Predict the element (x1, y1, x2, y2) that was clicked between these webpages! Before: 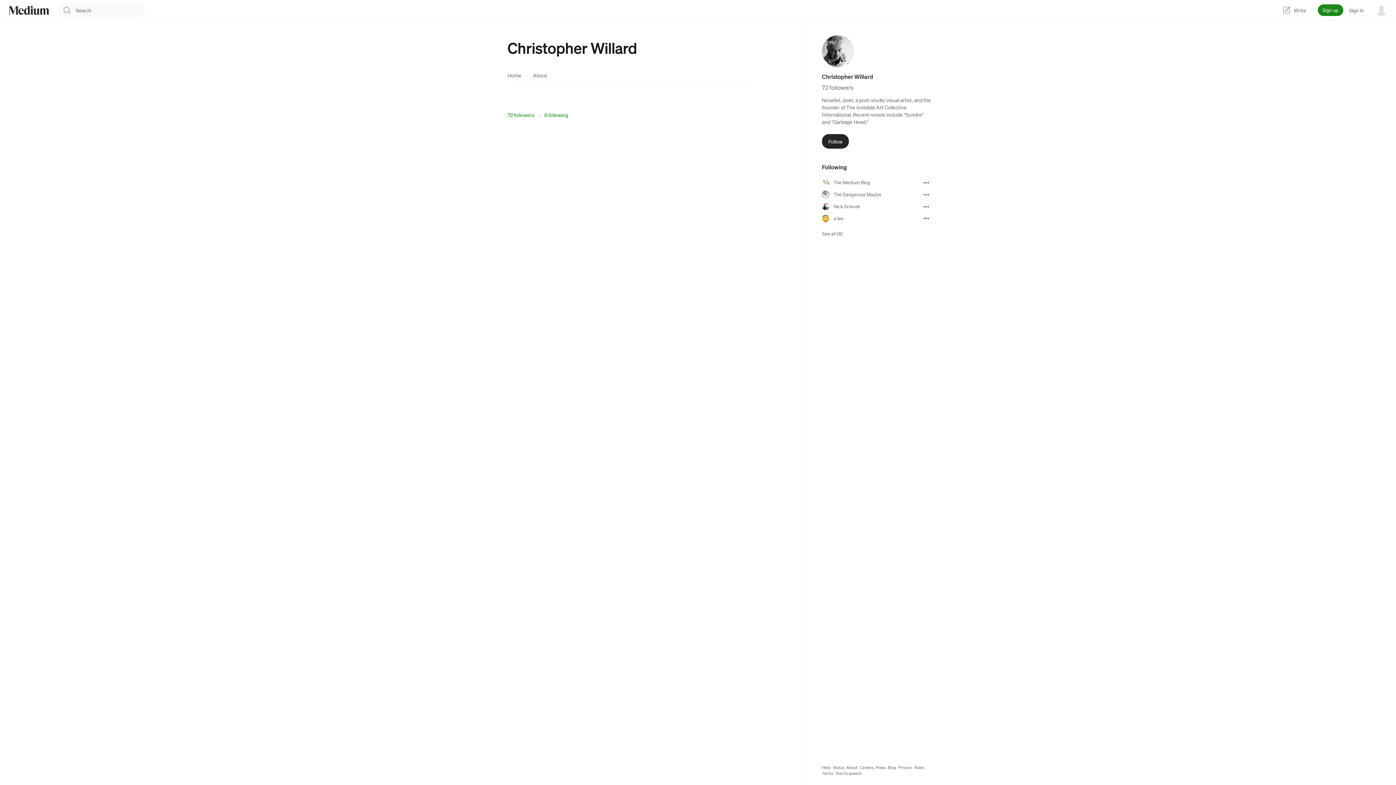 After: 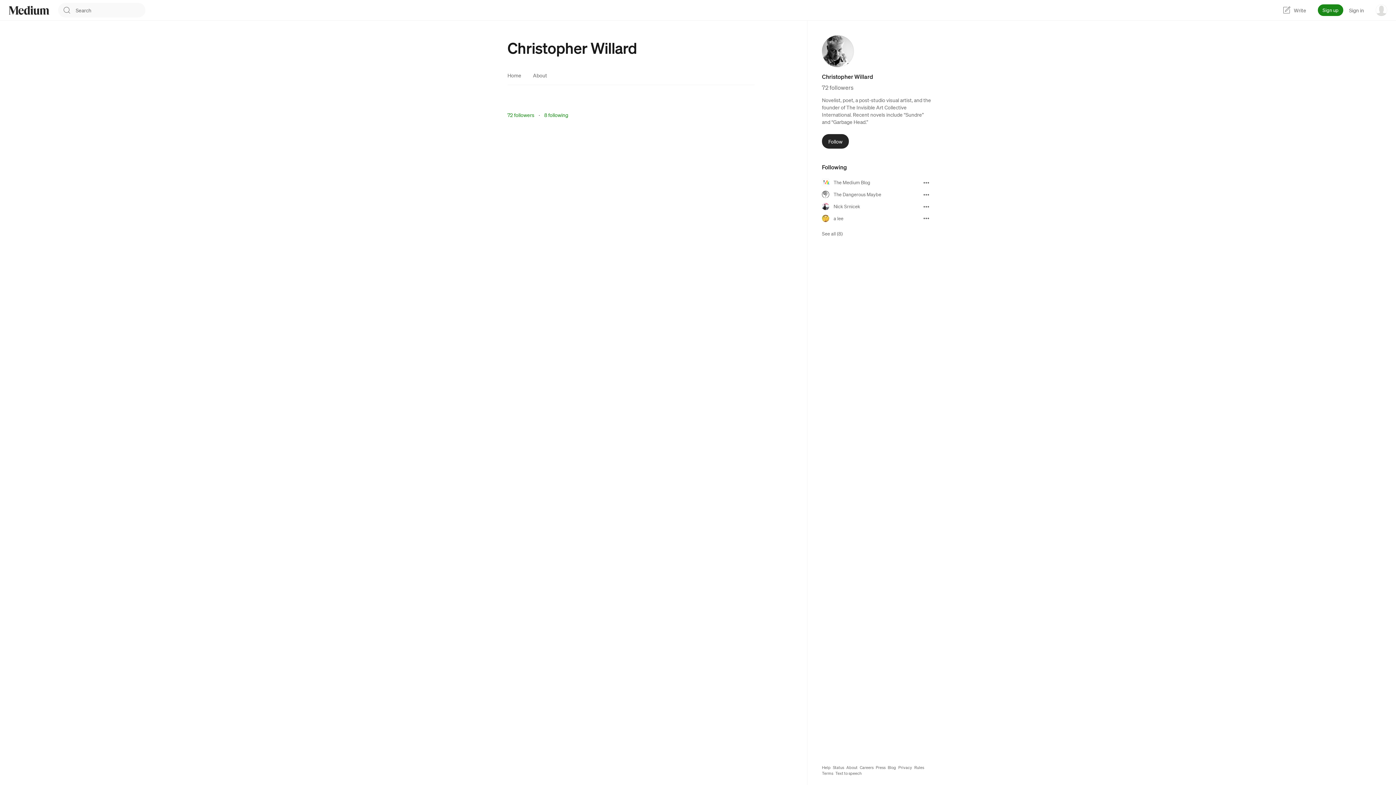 Action: label: Press bbox: (876, 765, 885, 770)